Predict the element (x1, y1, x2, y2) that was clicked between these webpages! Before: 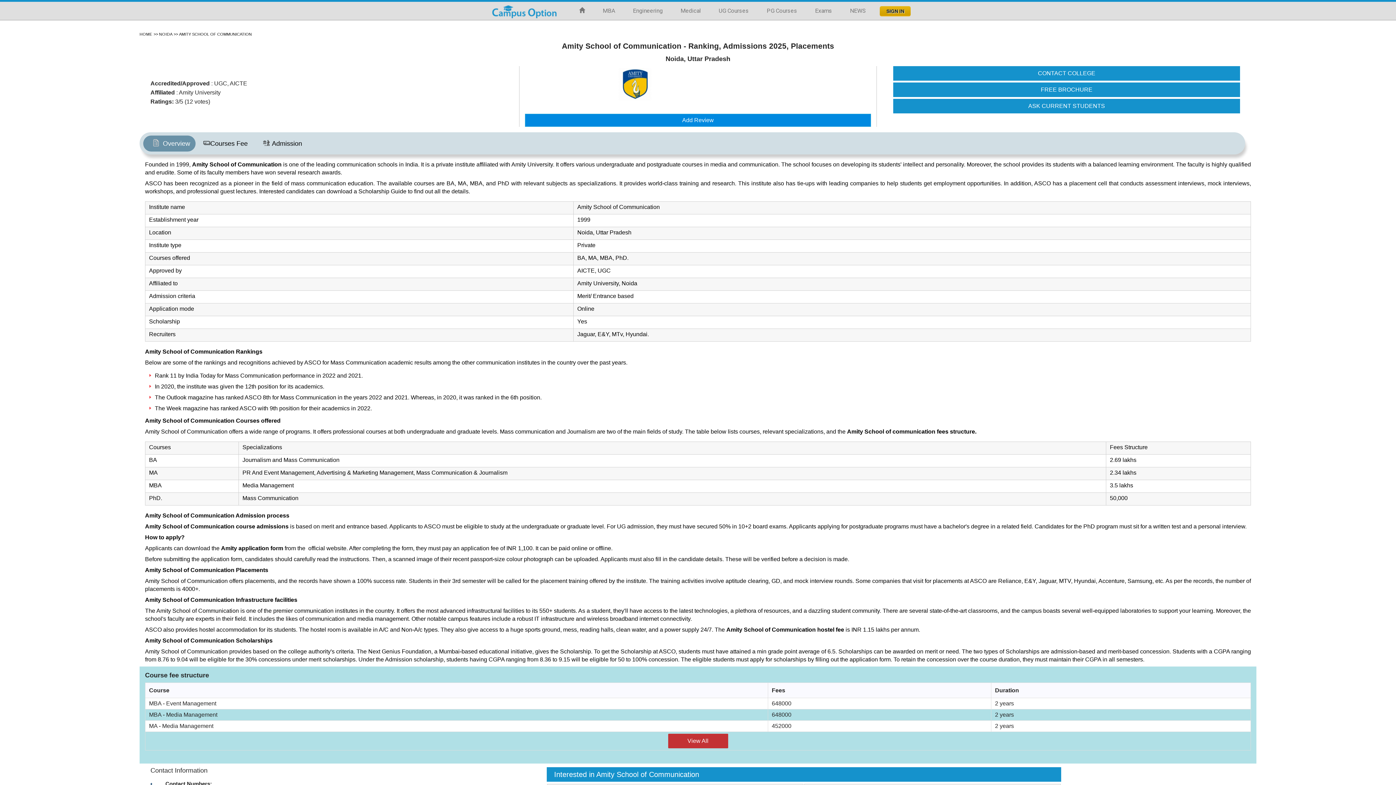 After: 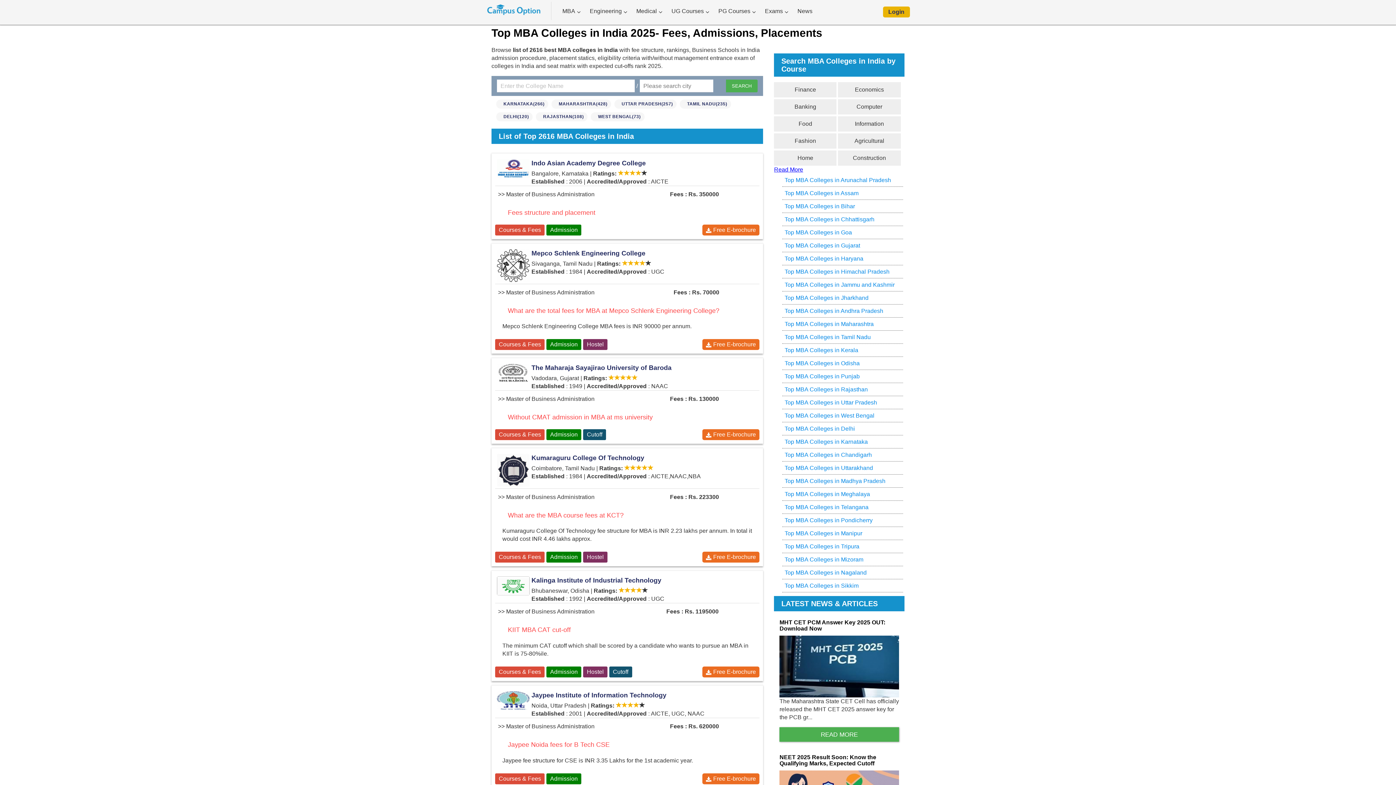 Action: label: MBA bbox: (597, 1, 620, 20)